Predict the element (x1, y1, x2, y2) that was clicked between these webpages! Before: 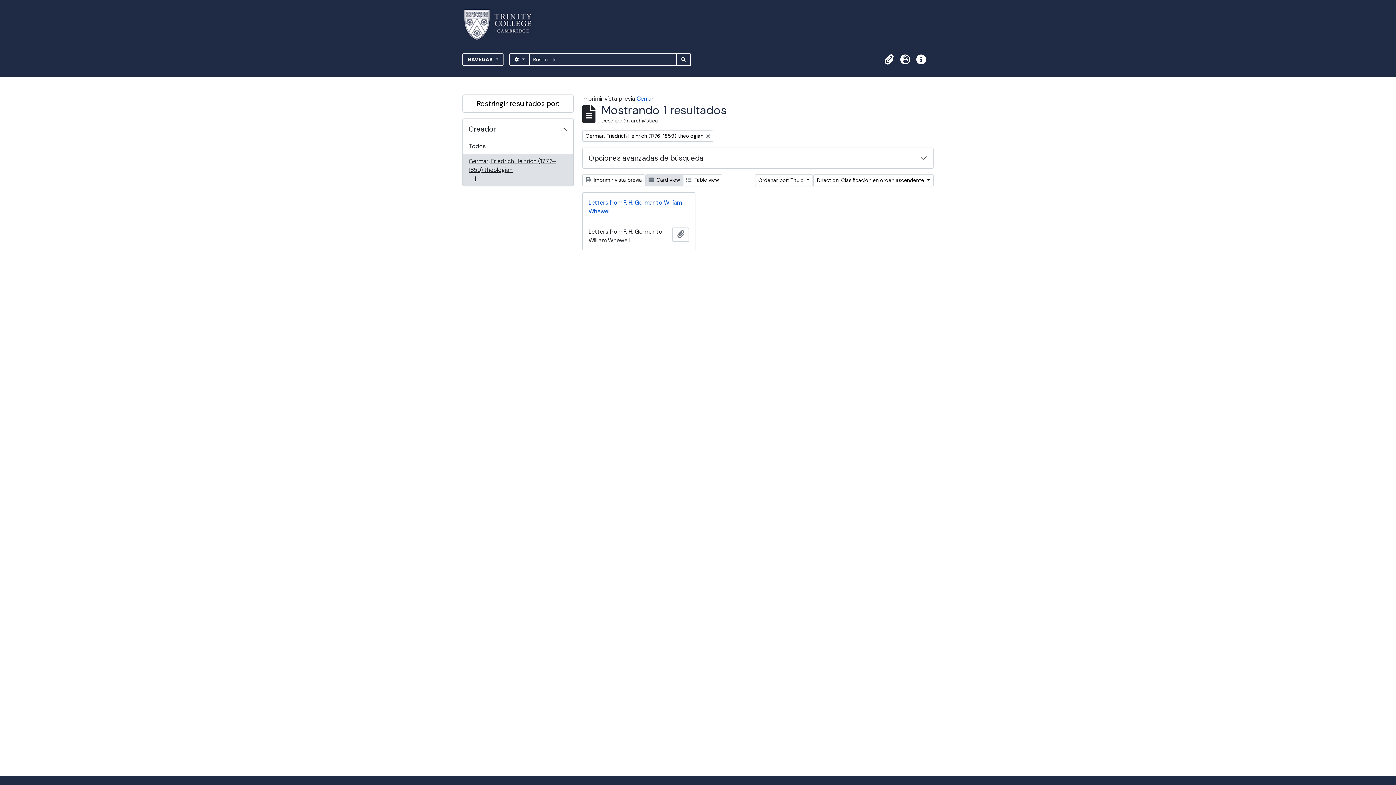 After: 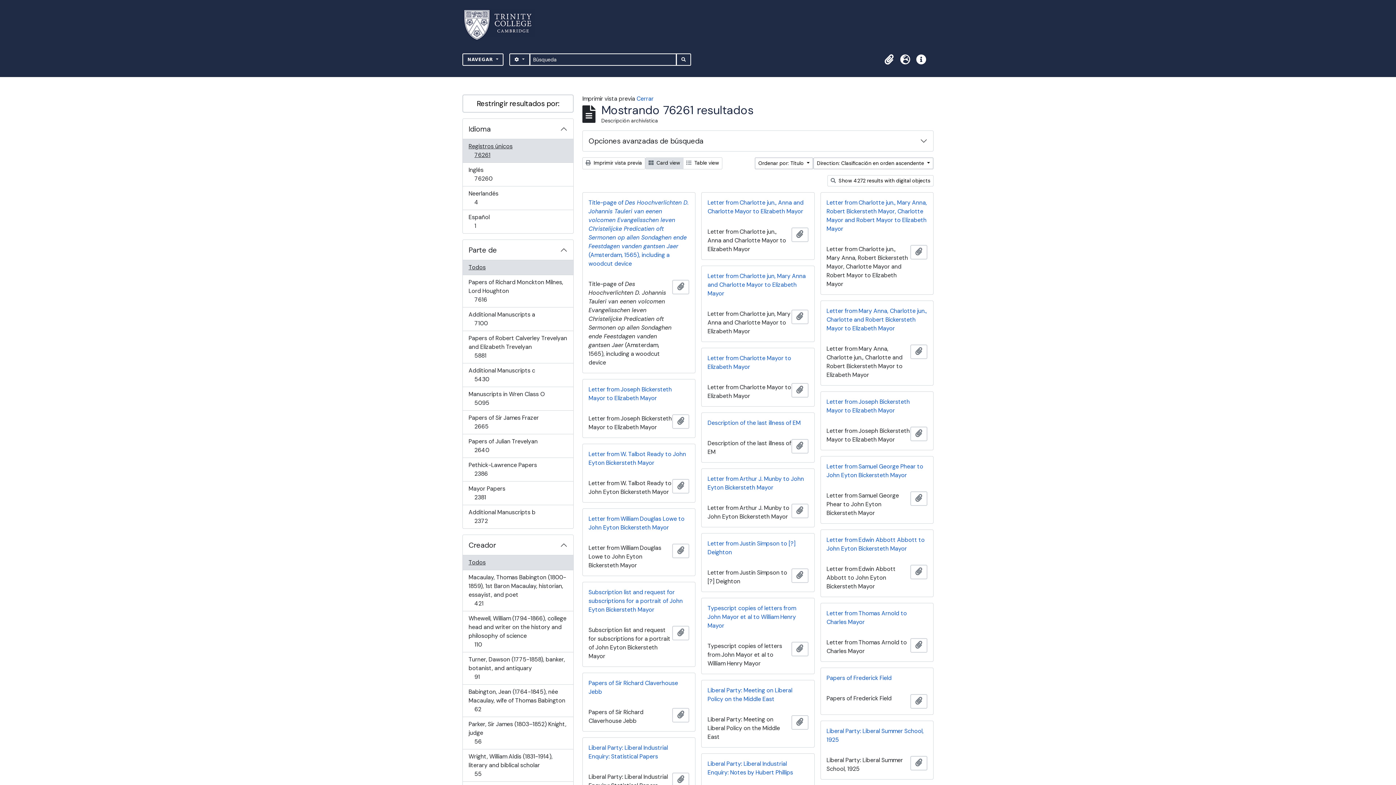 Action: bbox: (462, 139, 573, 154) label: Todos